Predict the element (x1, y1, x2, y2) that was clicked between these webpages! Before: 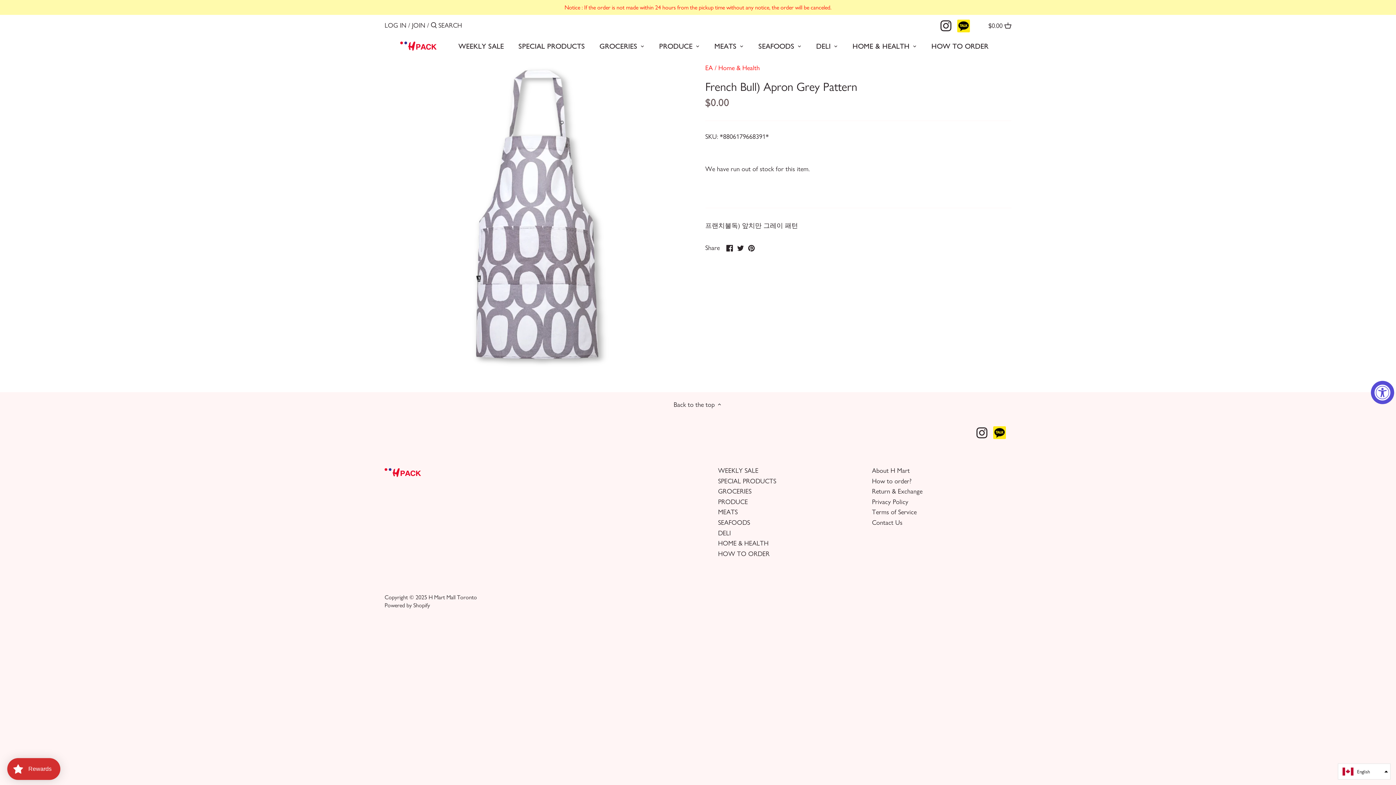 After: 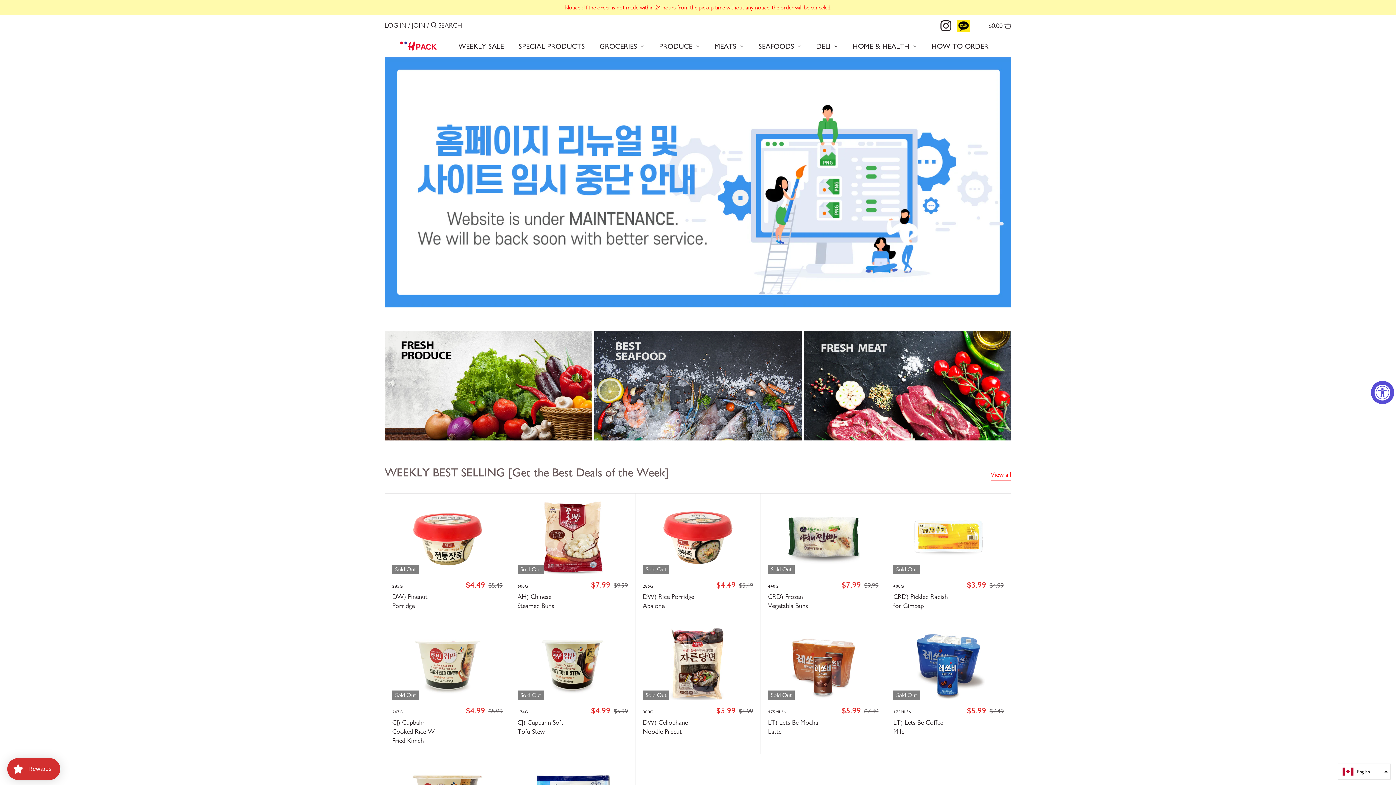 Action: bbox: (384, 468, 421, 476)